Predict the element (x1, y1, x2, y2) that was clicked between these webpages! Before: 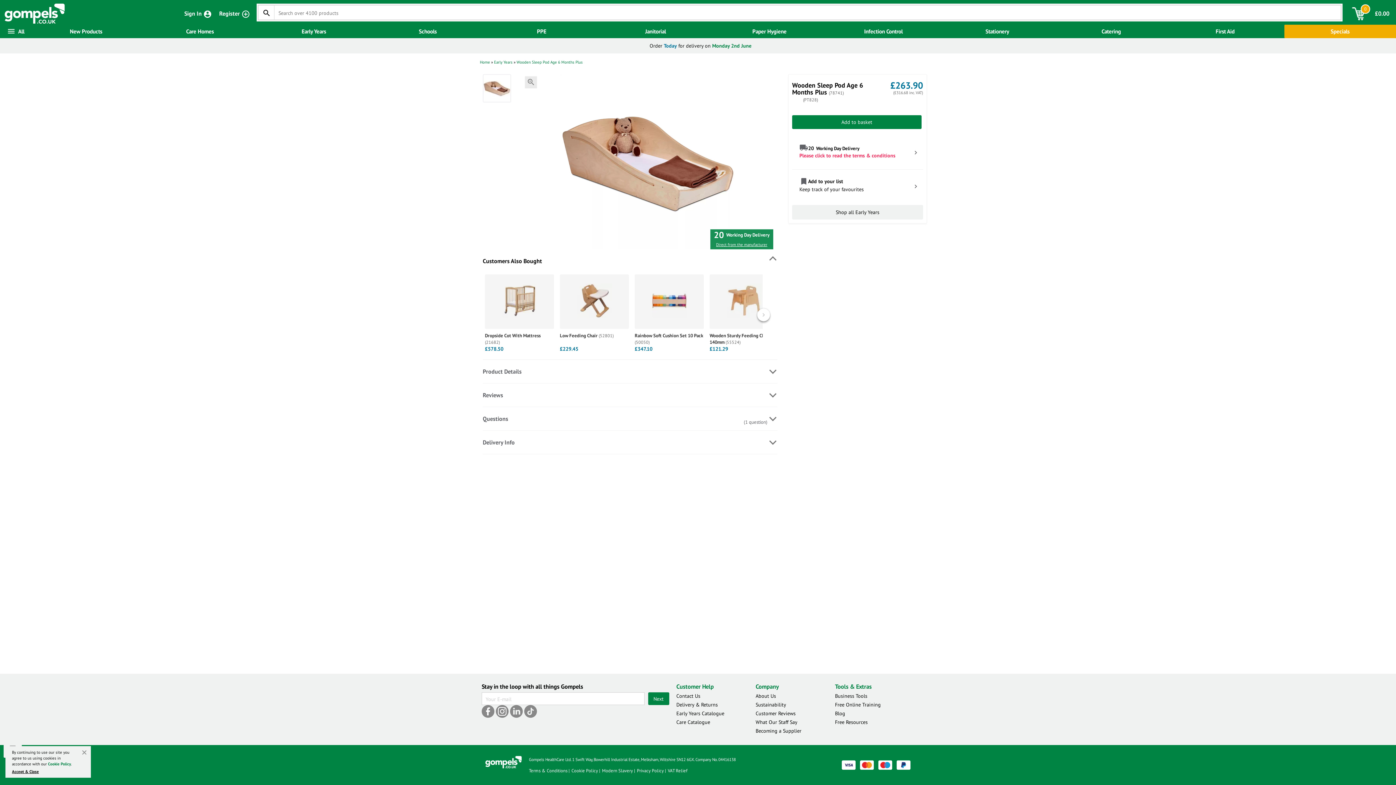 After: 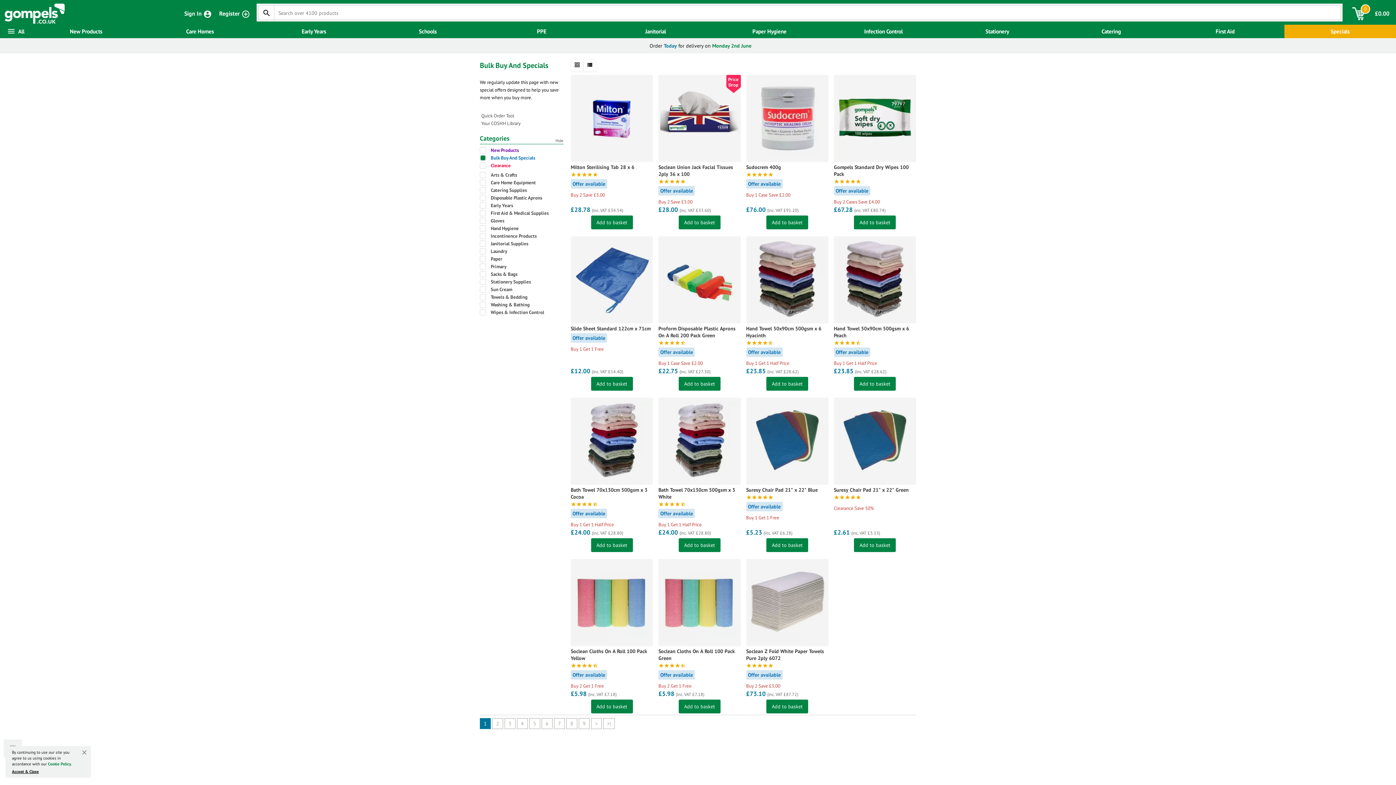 Action: bbox: (1284, 24, 1396, 38) label: Specials